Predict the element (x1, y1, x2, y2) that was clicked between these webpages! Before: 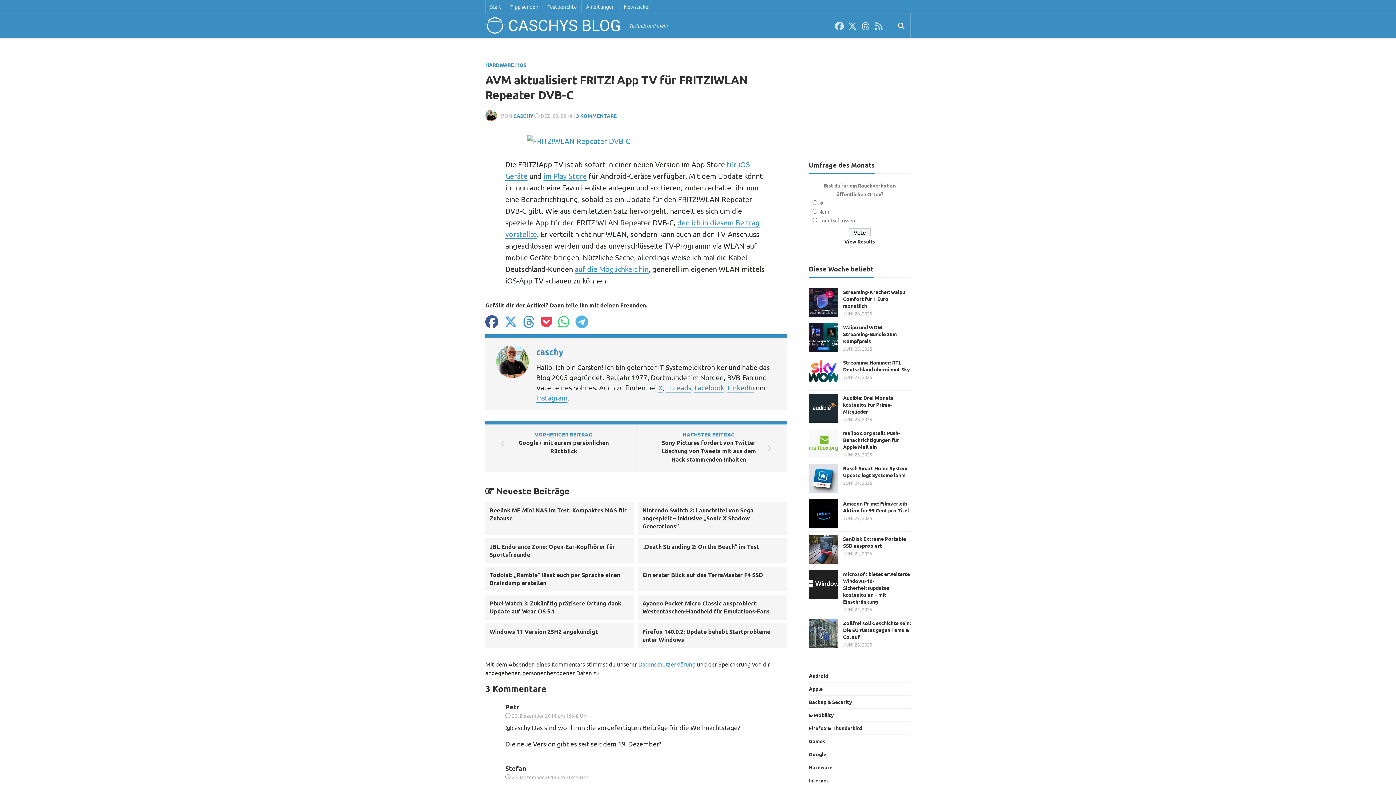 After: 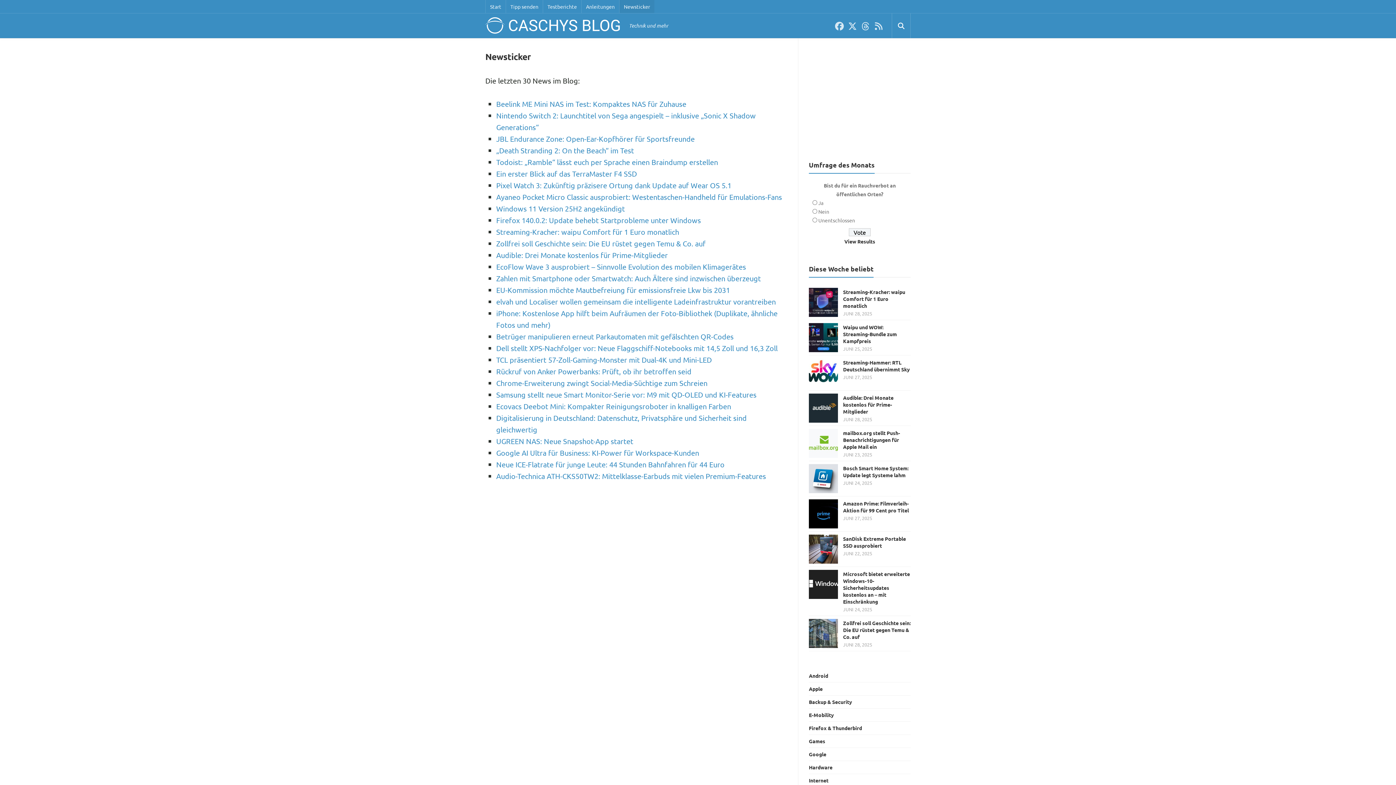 Action: label: Newsticker bbox: (619, 0, 654, 13)